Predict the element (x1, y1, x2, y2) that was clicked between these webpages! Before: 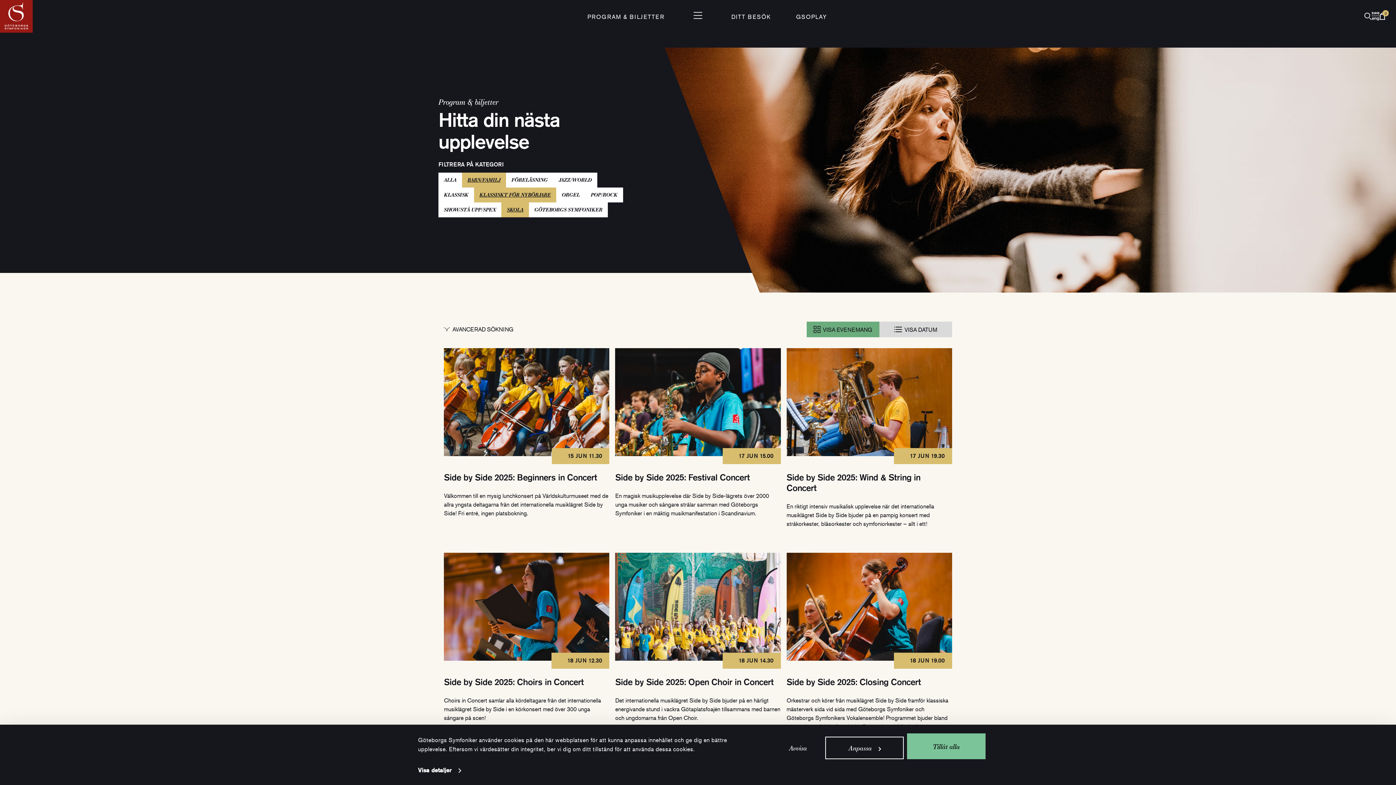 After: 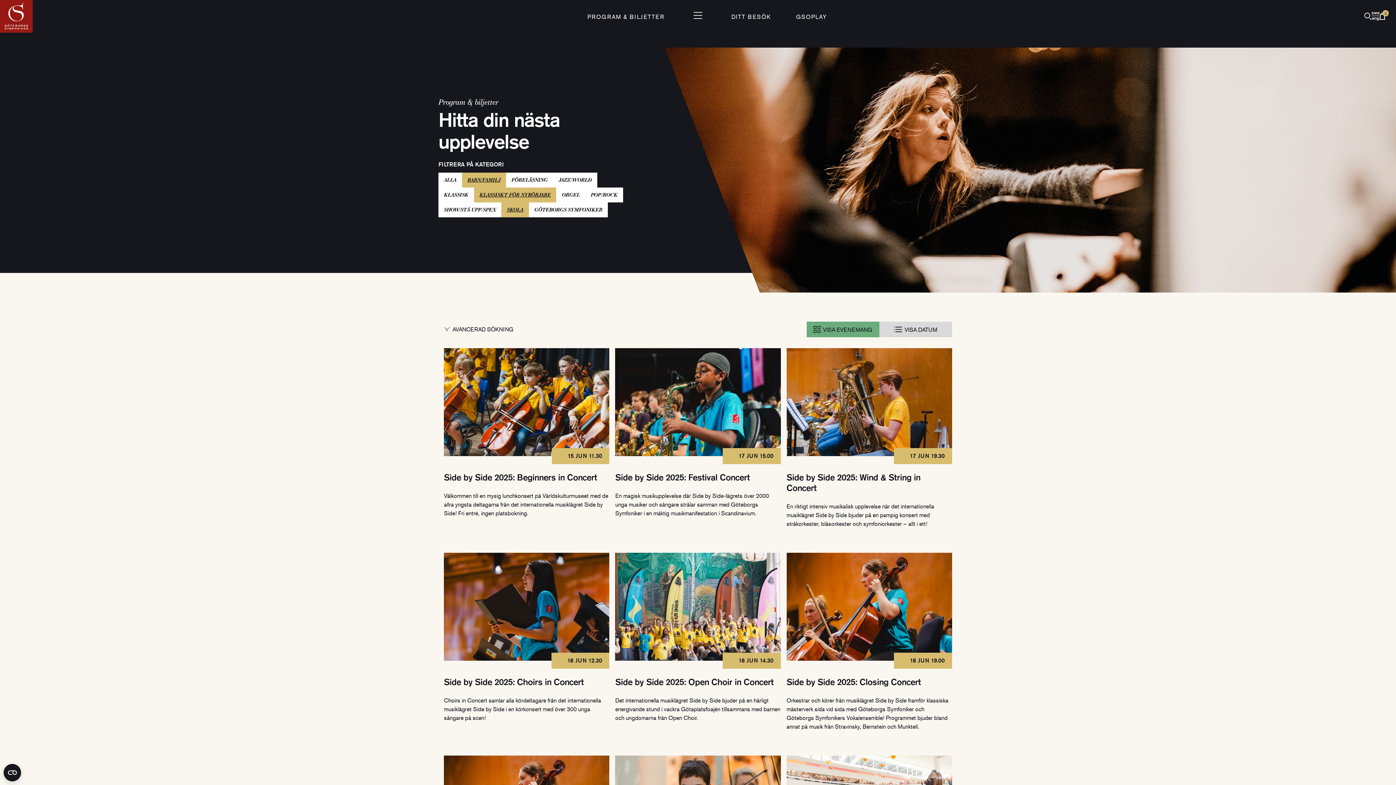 Action: label: Avvisa bbox: (770, 737, 825, 759)